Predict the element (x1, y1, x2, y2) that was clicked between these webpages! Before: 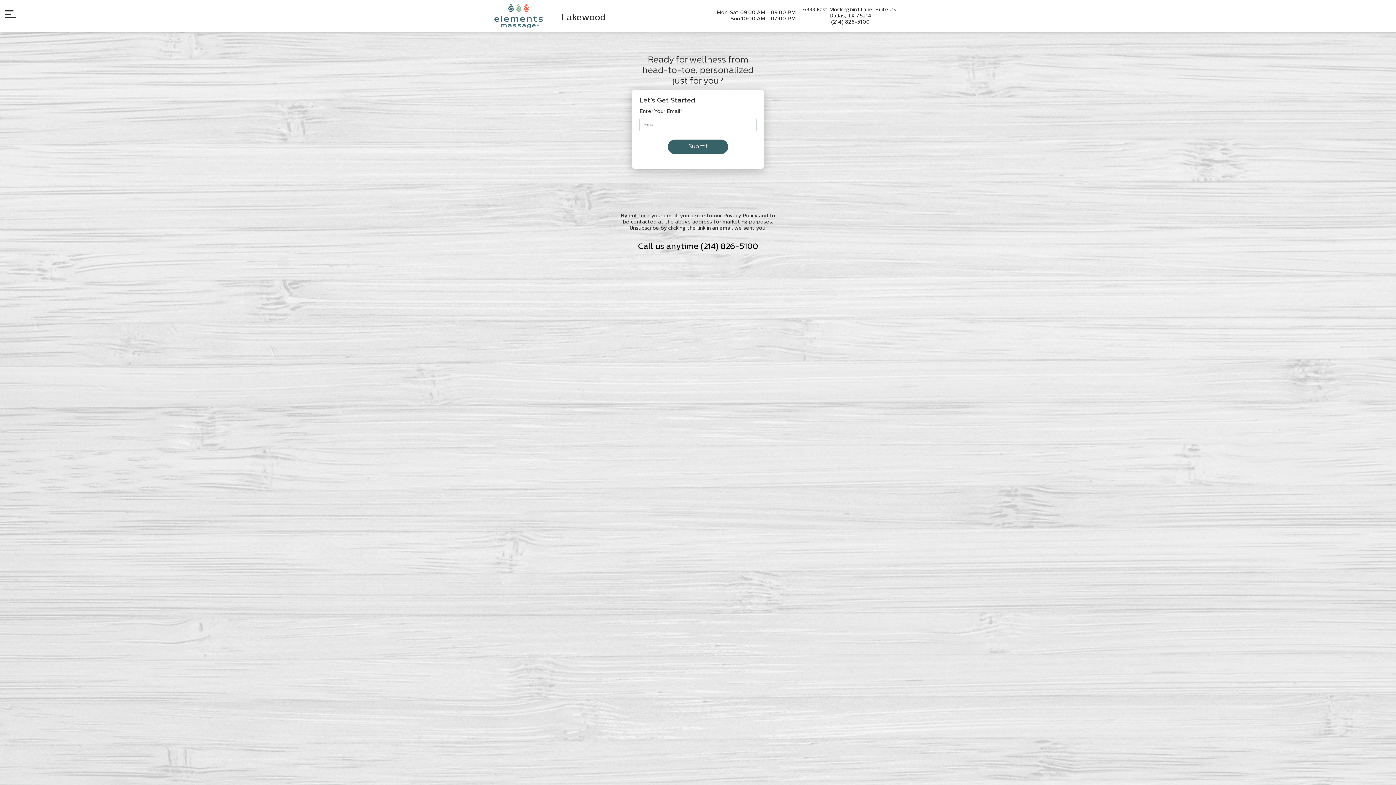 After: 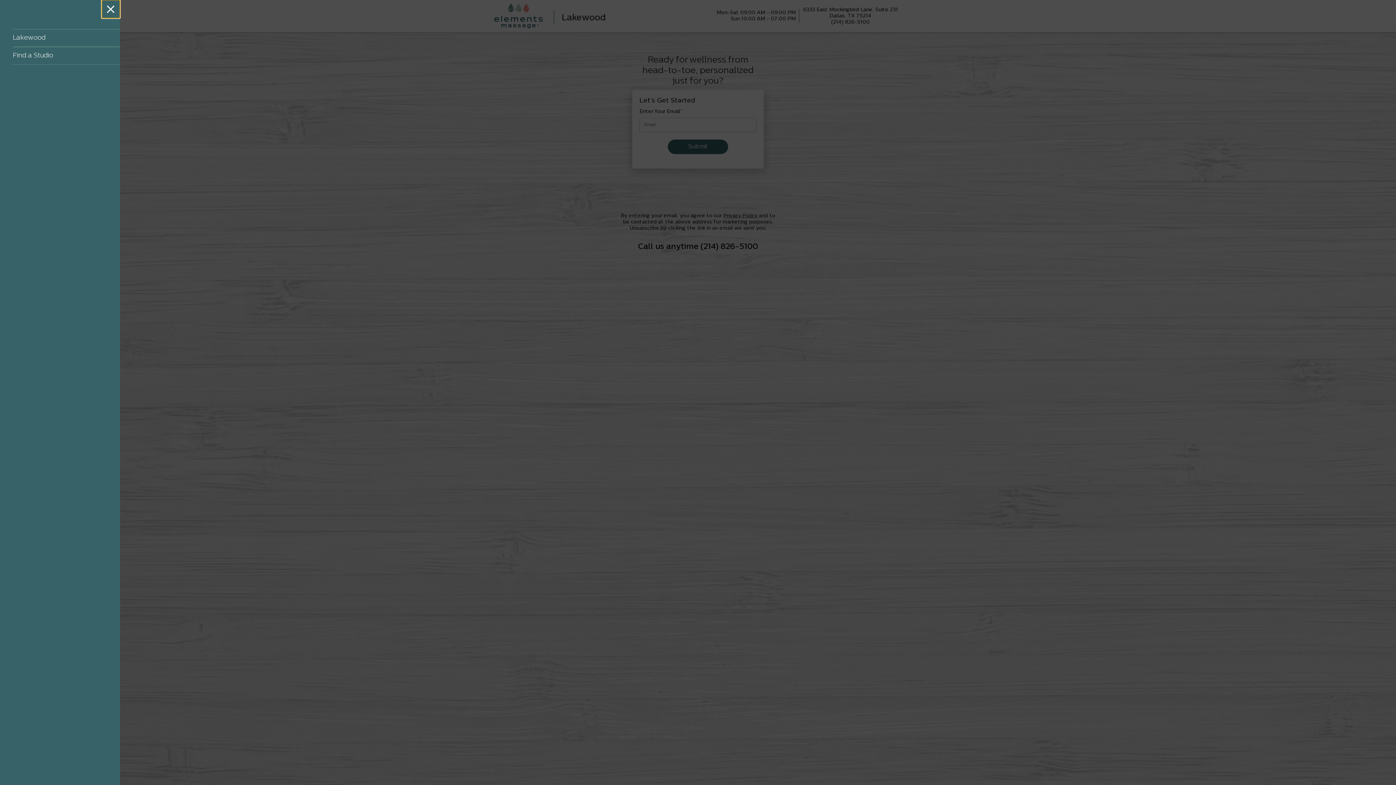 Action: label: Toggle navigation Open bbox: (3, 7, 16, 20)